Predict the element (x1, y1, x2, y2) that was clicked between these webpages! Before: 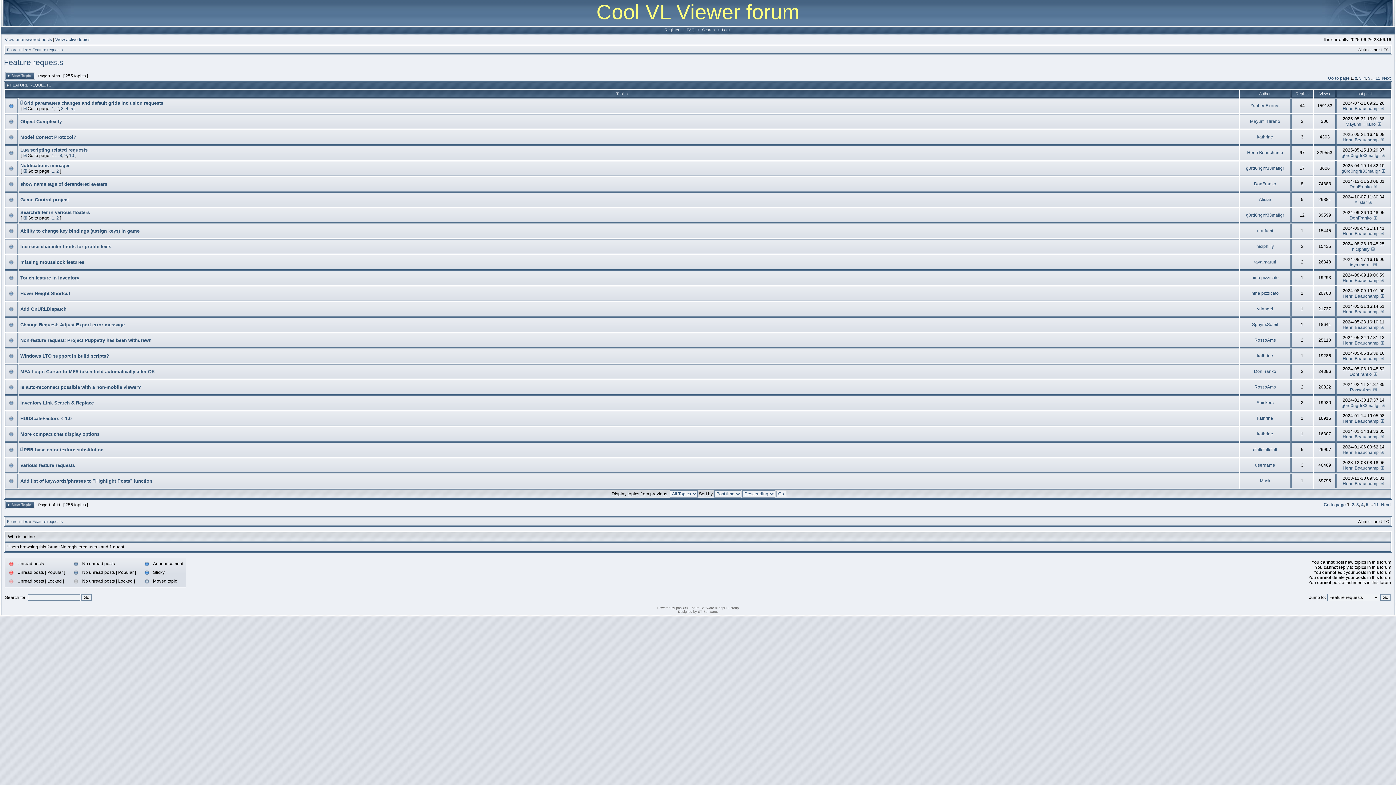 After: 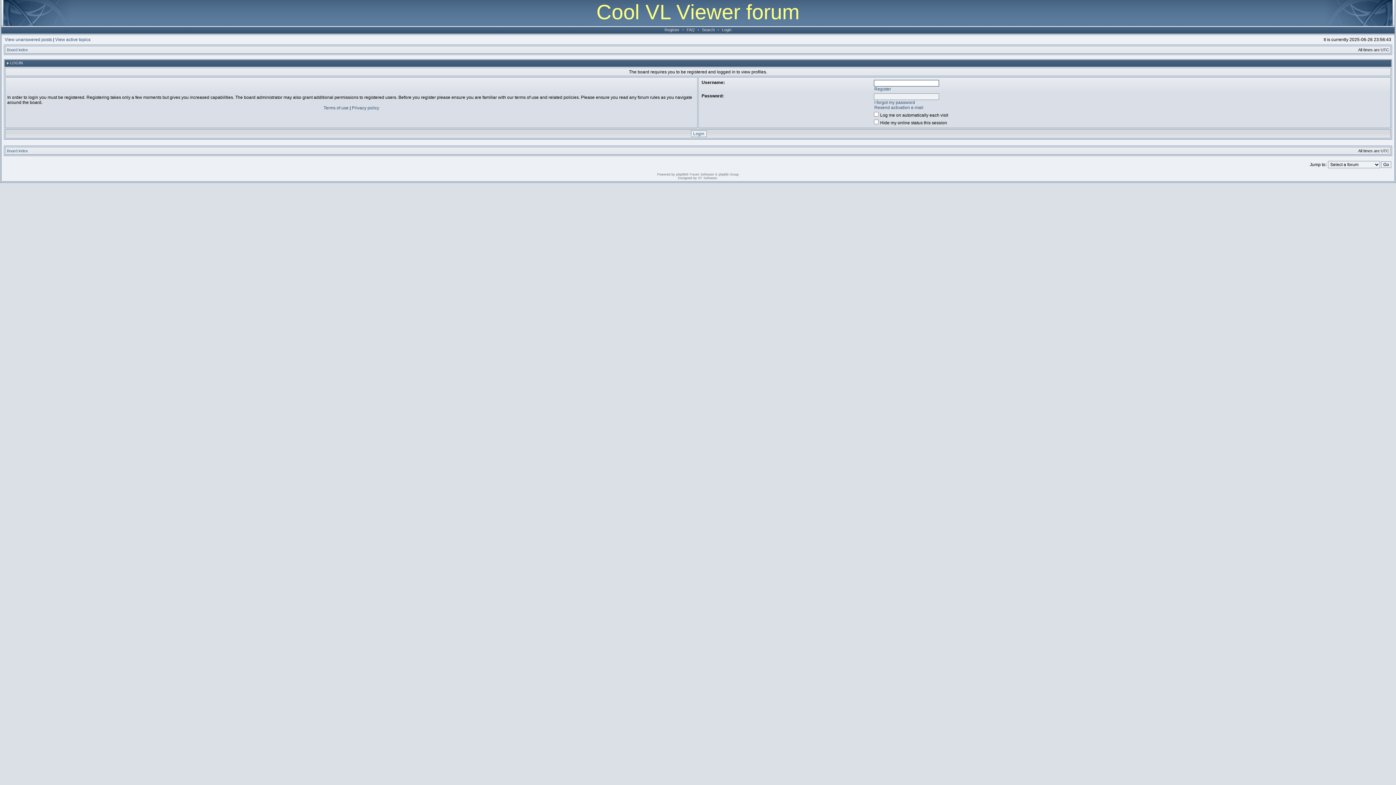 Action: label: Zauber Exonar bbox: (1250, 103, 1280, 108)